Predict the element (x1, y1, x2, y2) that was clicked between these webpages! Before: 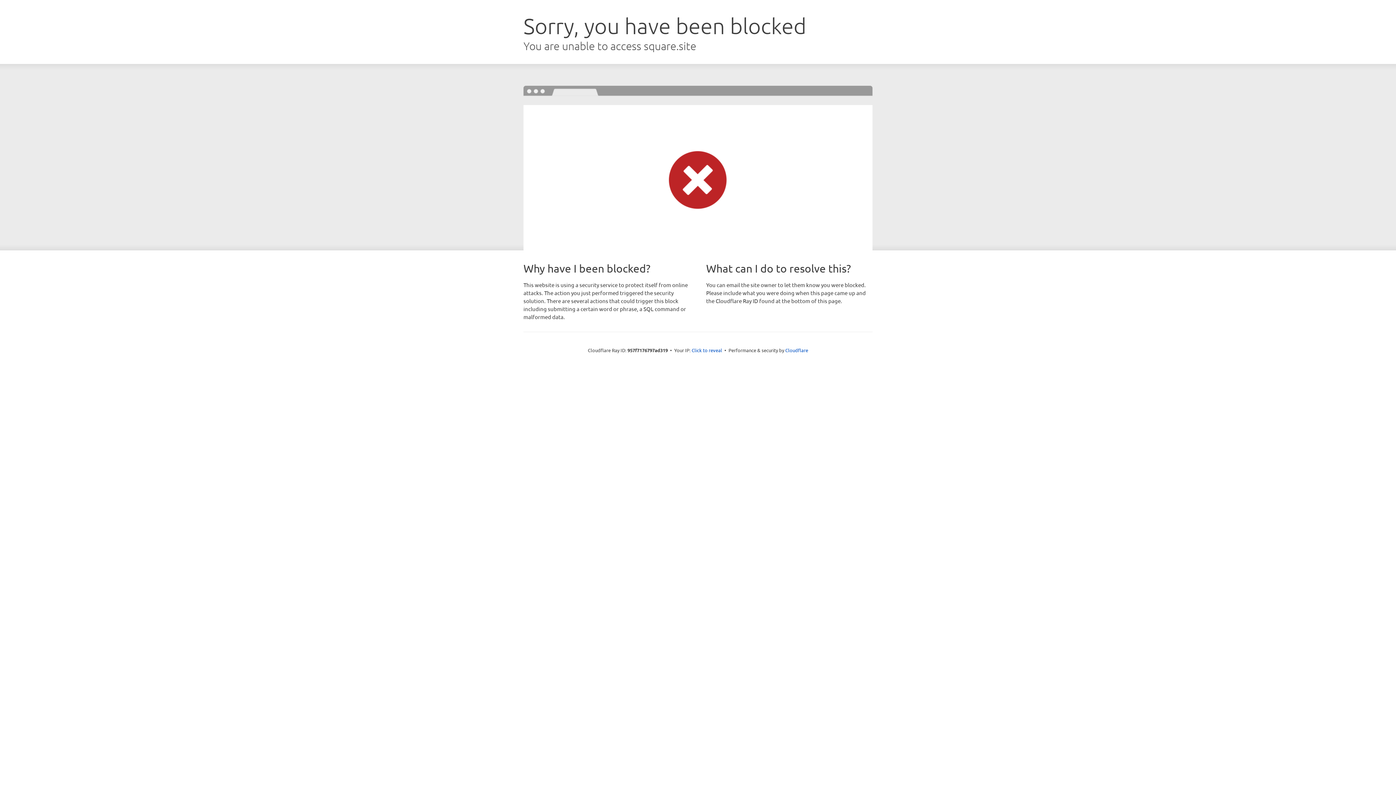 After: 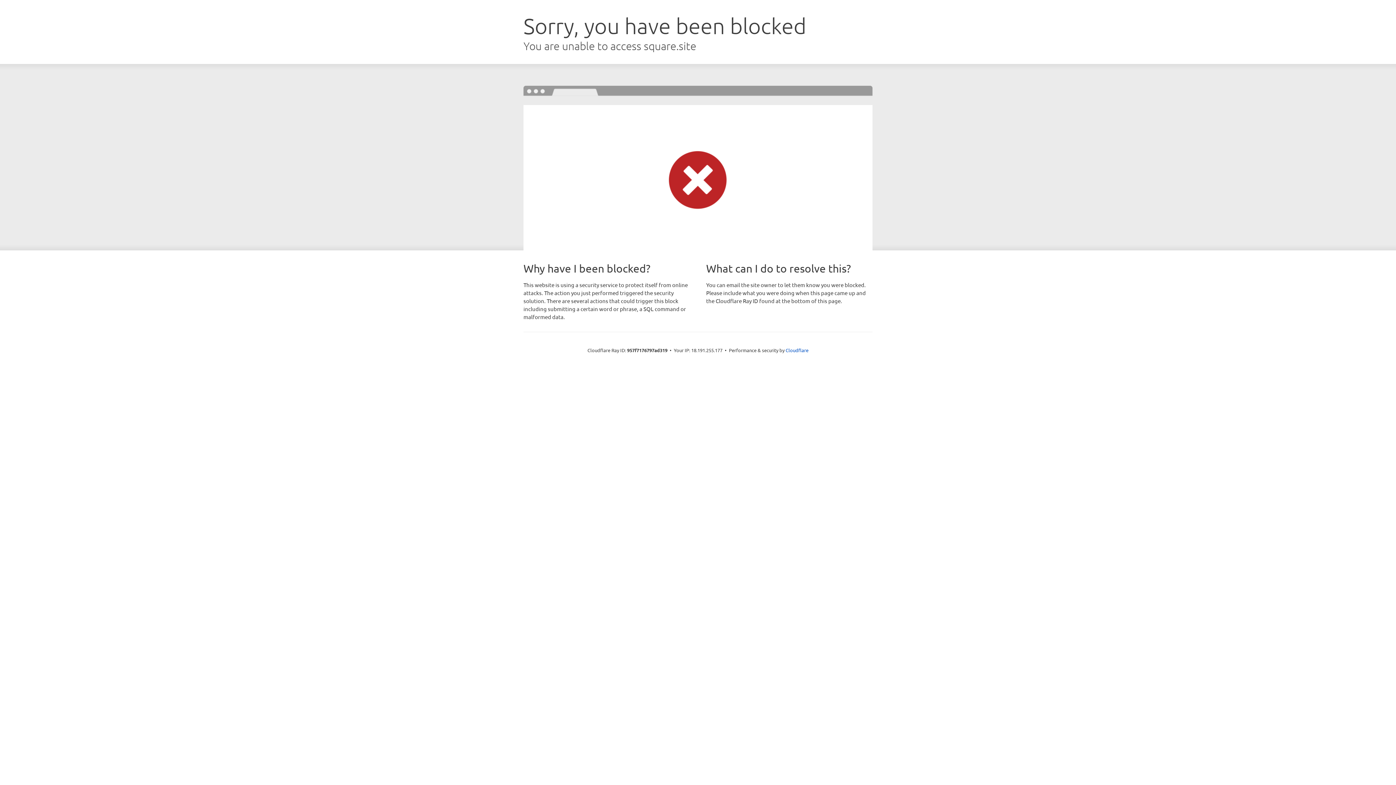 Action: bbox: (691, 346, 722, 353) label: Click to reveal